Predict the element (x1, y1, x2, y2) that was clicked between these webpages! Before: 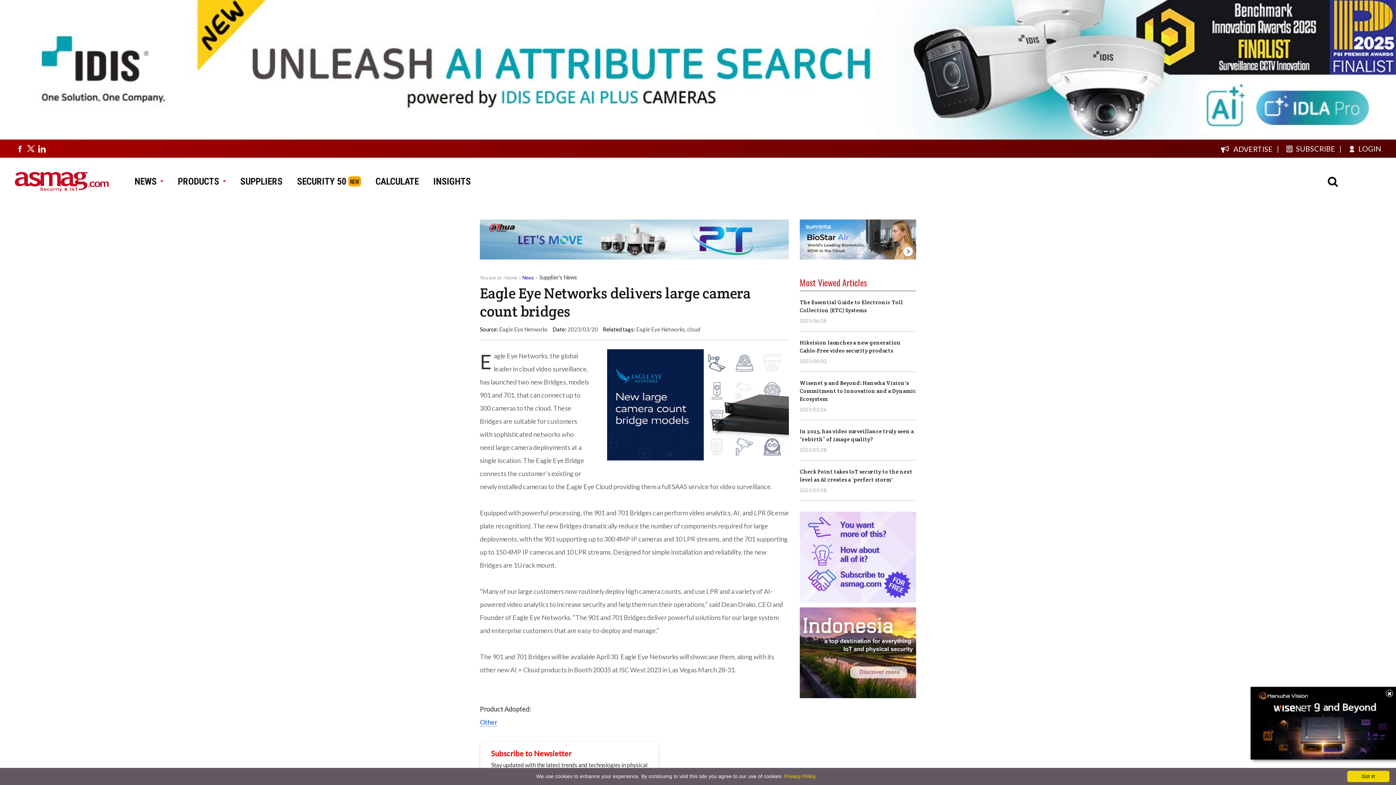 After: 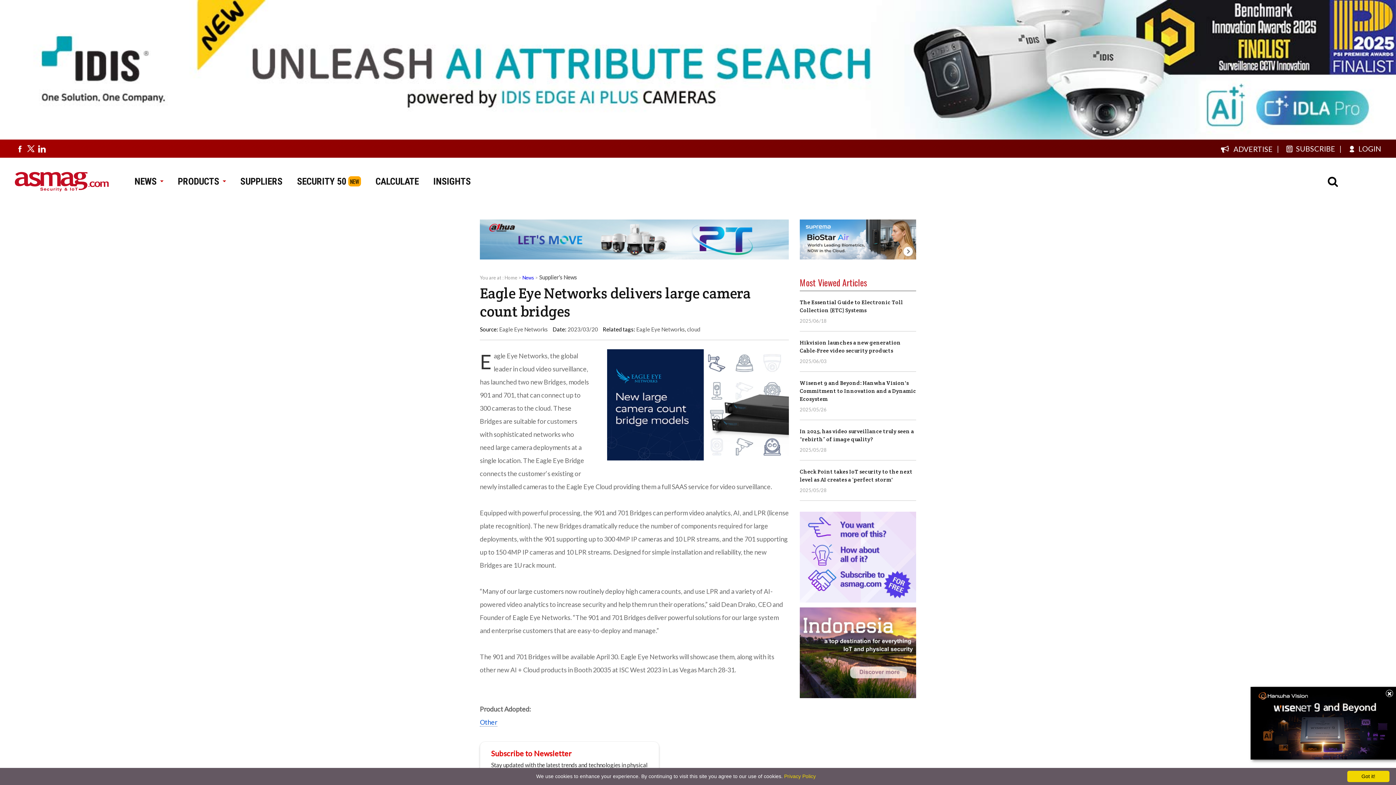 Action: label: Visit us on facebook bbox: (14, 144, 25, 153)